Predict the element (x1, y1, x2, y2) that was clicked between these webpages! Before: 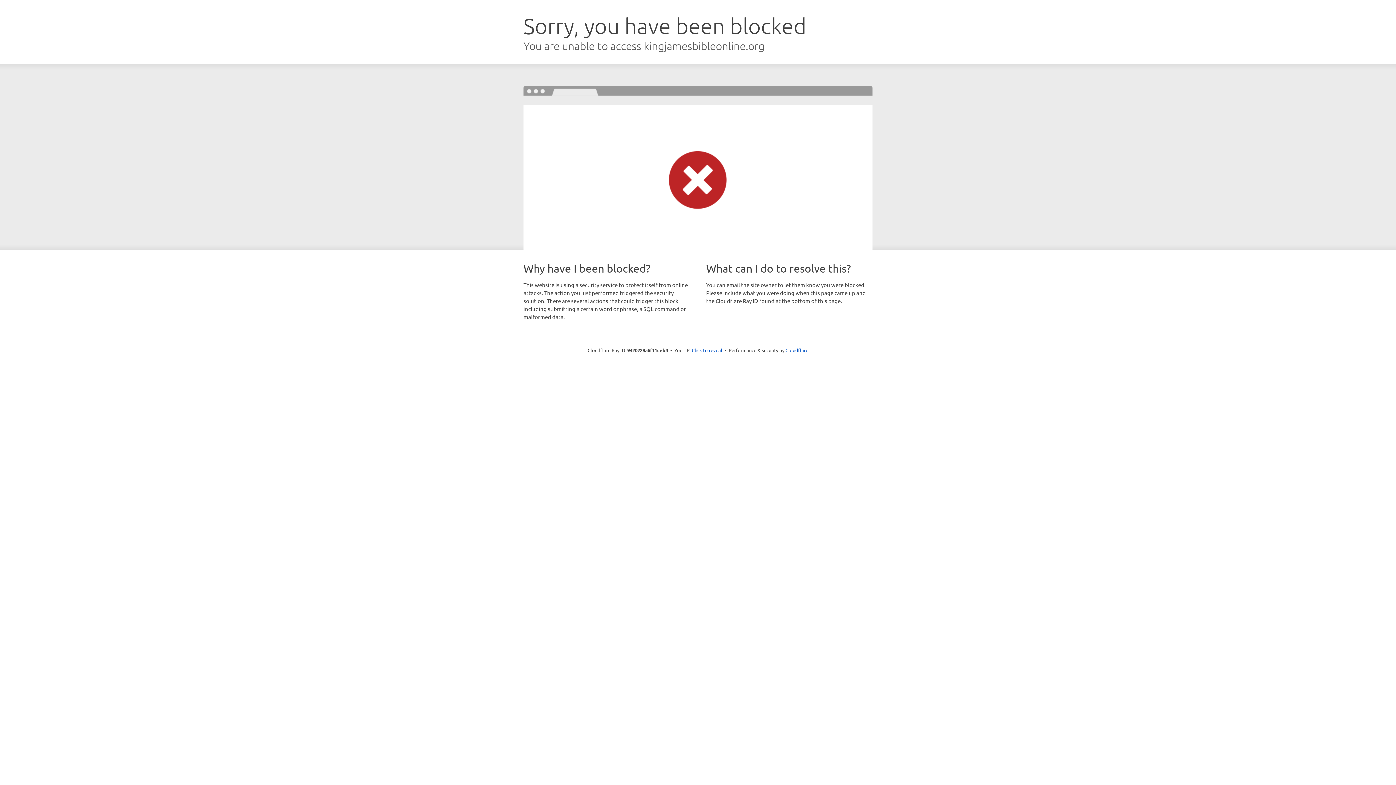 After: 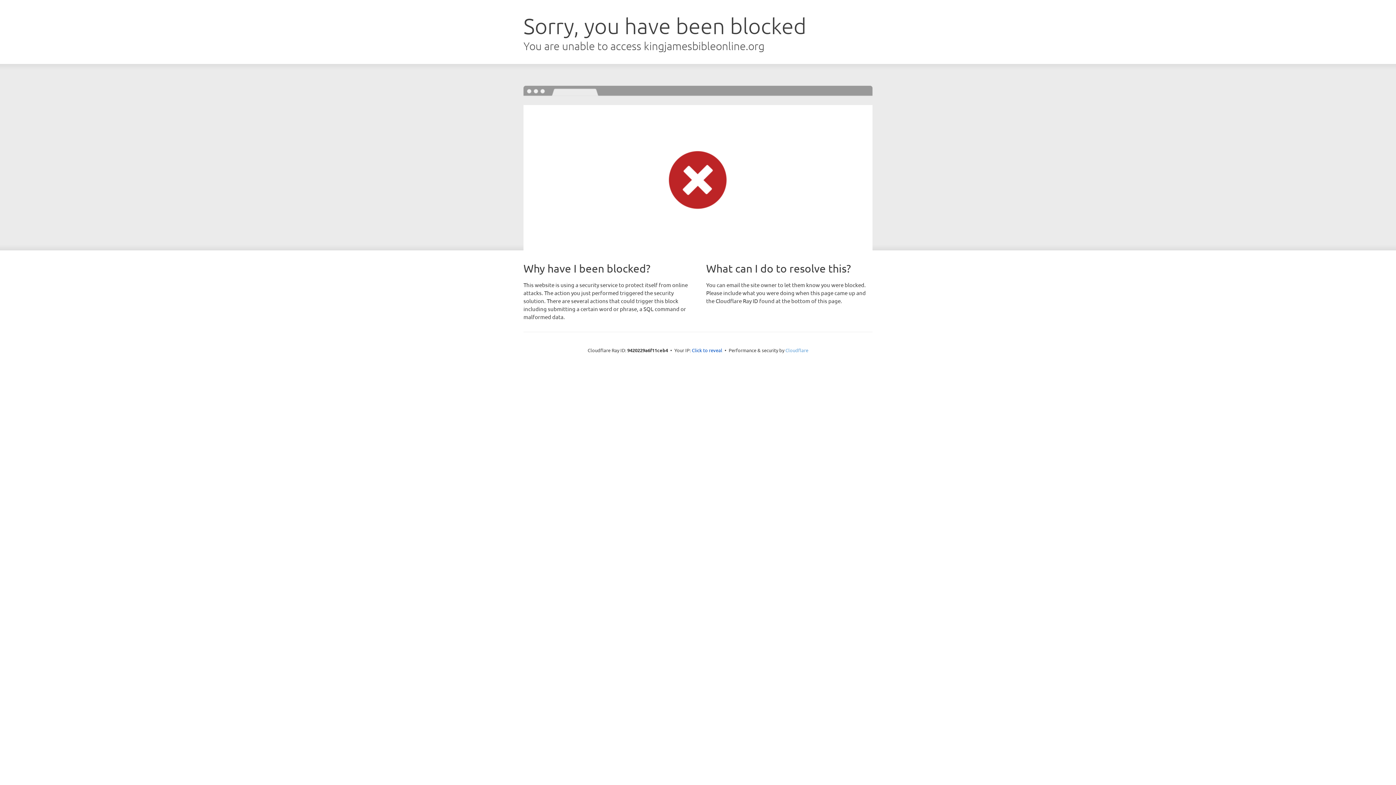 Action: label: Cloudflare bbox: (785, 347, 808, 353)